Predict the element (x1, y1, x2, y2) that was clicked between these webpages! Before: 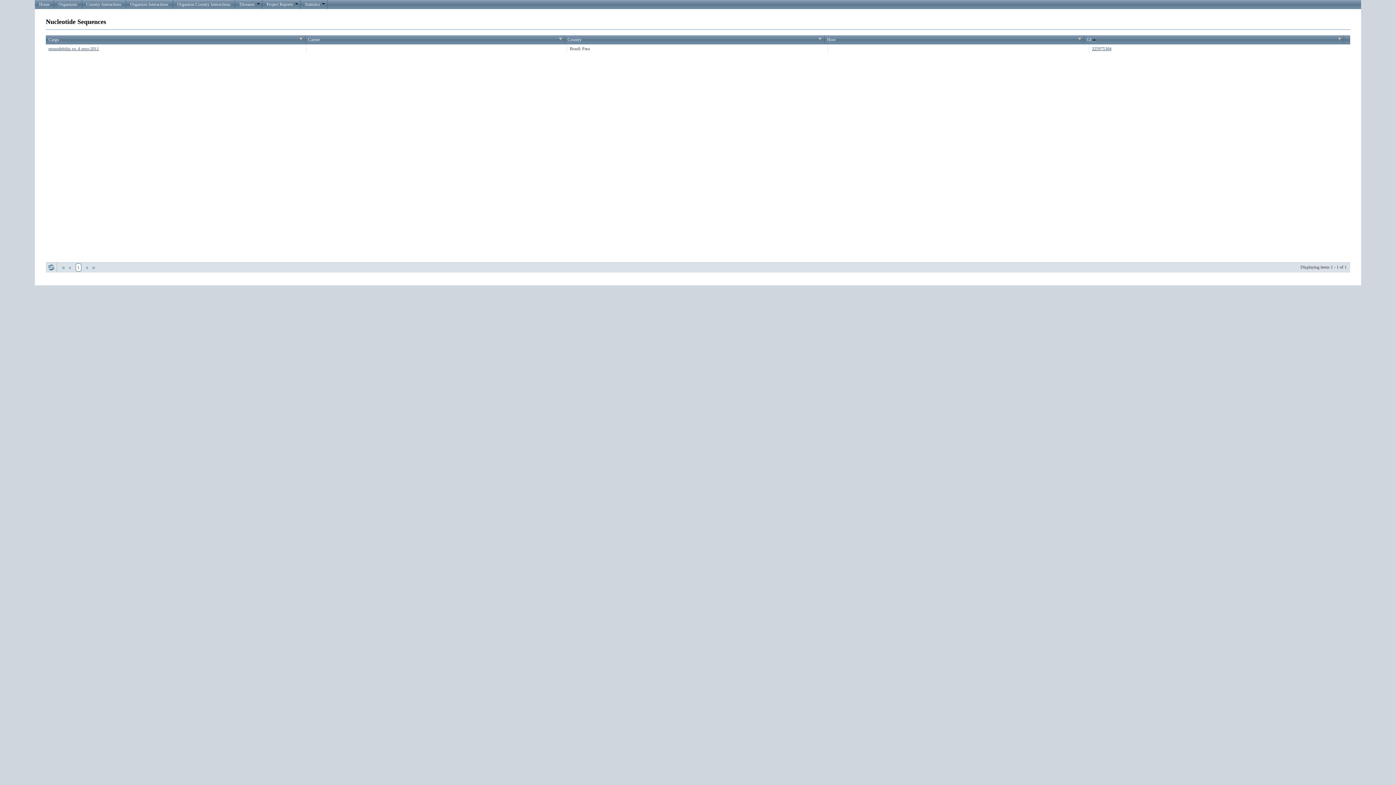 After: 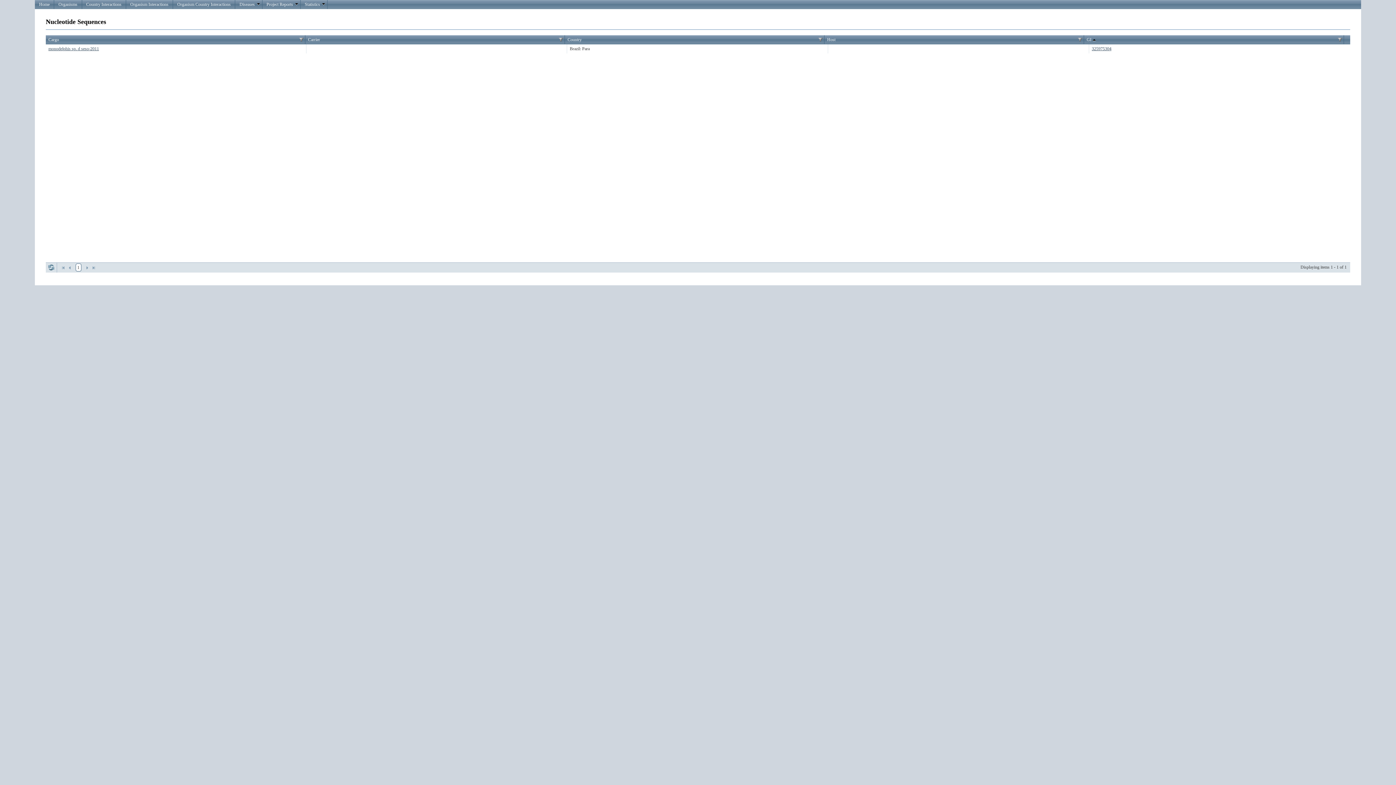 Action: bbox: (90, 264, 96, 271) label: last